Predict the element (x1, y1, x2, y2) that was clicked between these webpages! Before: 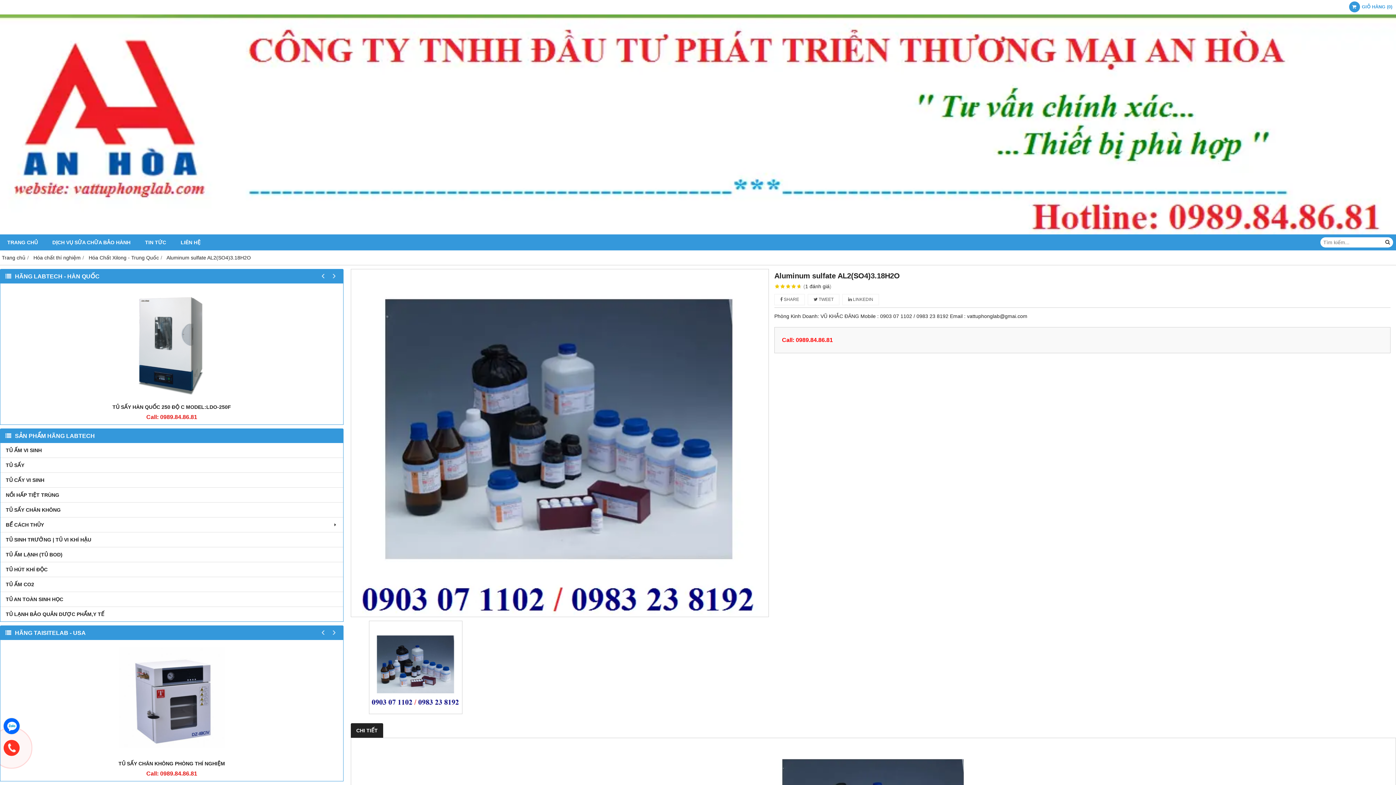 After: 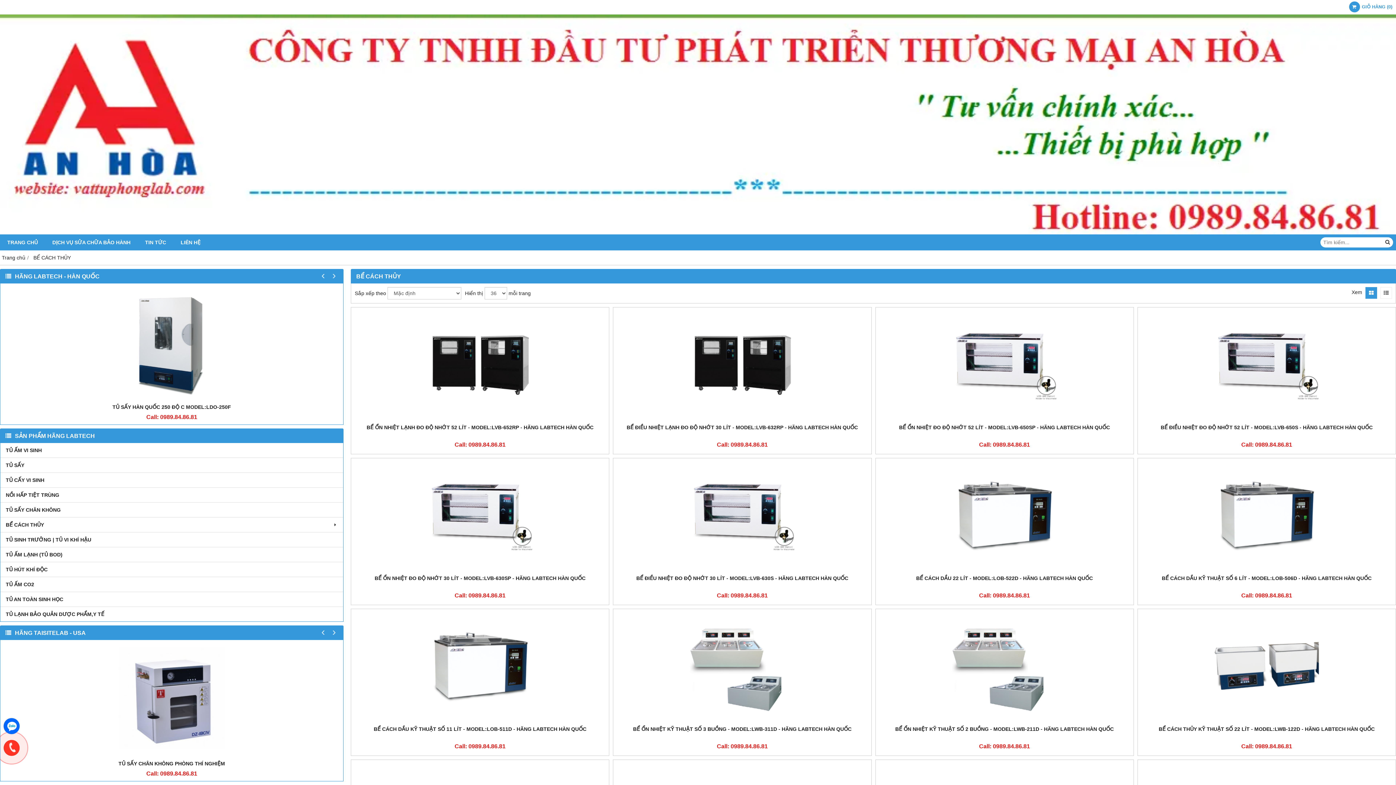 Action: bbox: (4, 517, 339, 532) label: BỂ CÁCH THỦY